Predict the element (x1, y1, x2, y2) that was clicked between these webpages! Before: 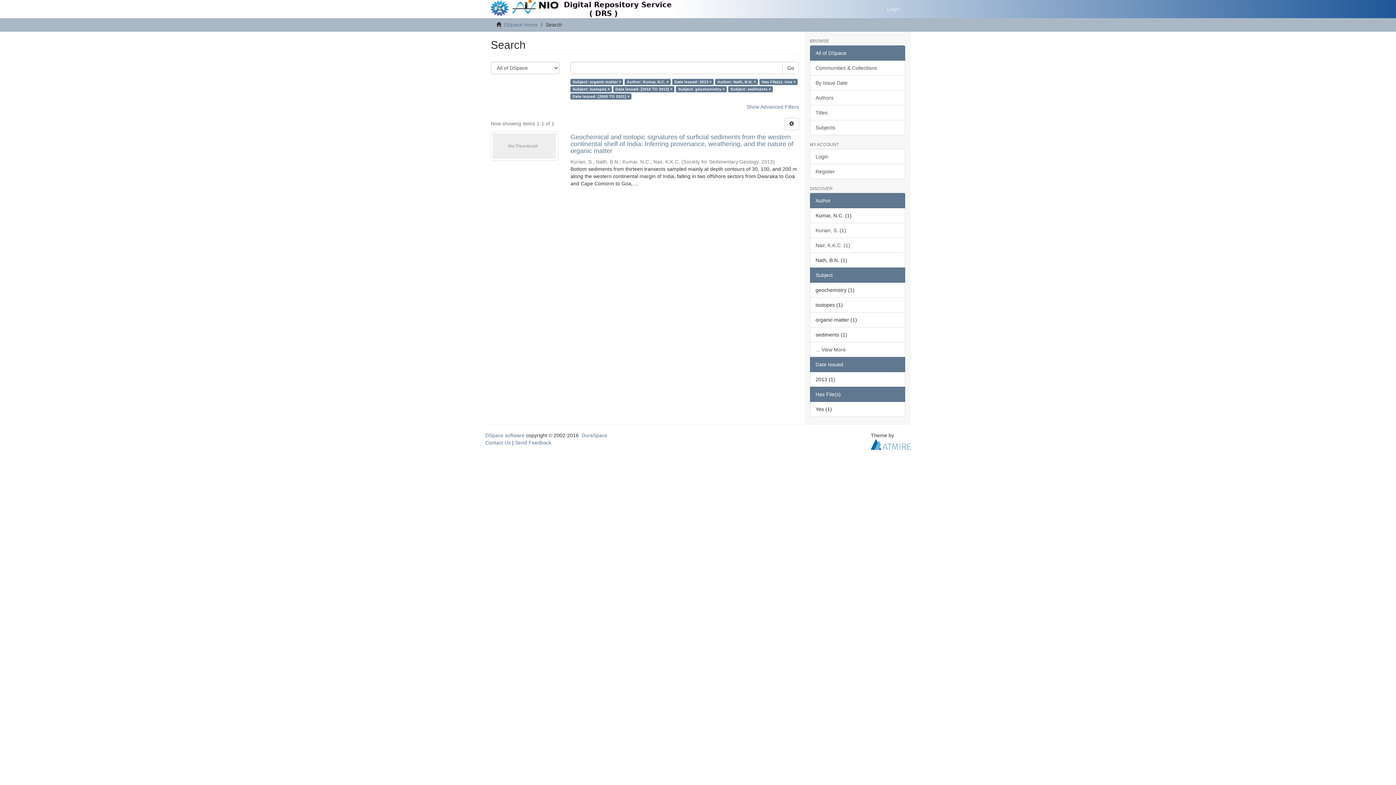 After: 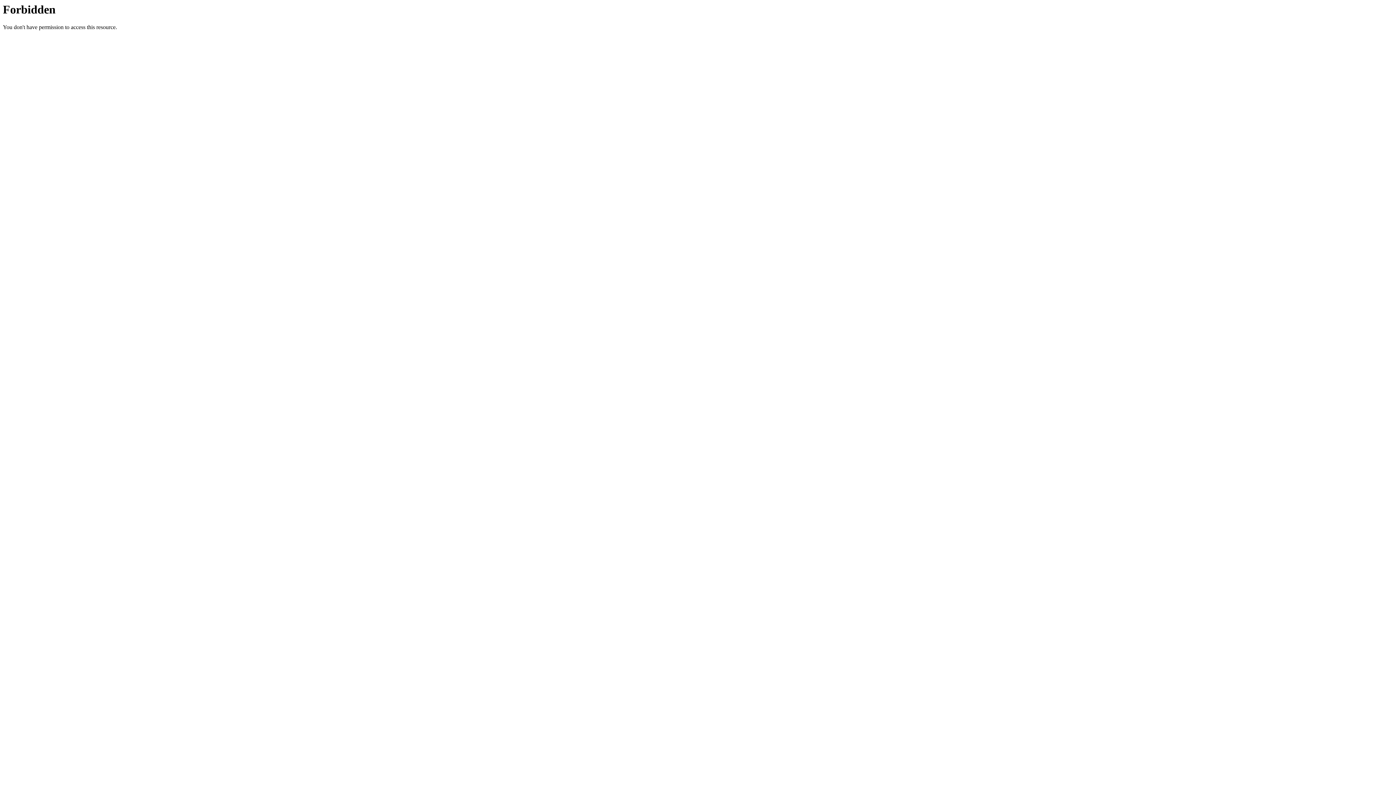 Action: label: Send Feedback bbox: (515, 440, 551, 445)